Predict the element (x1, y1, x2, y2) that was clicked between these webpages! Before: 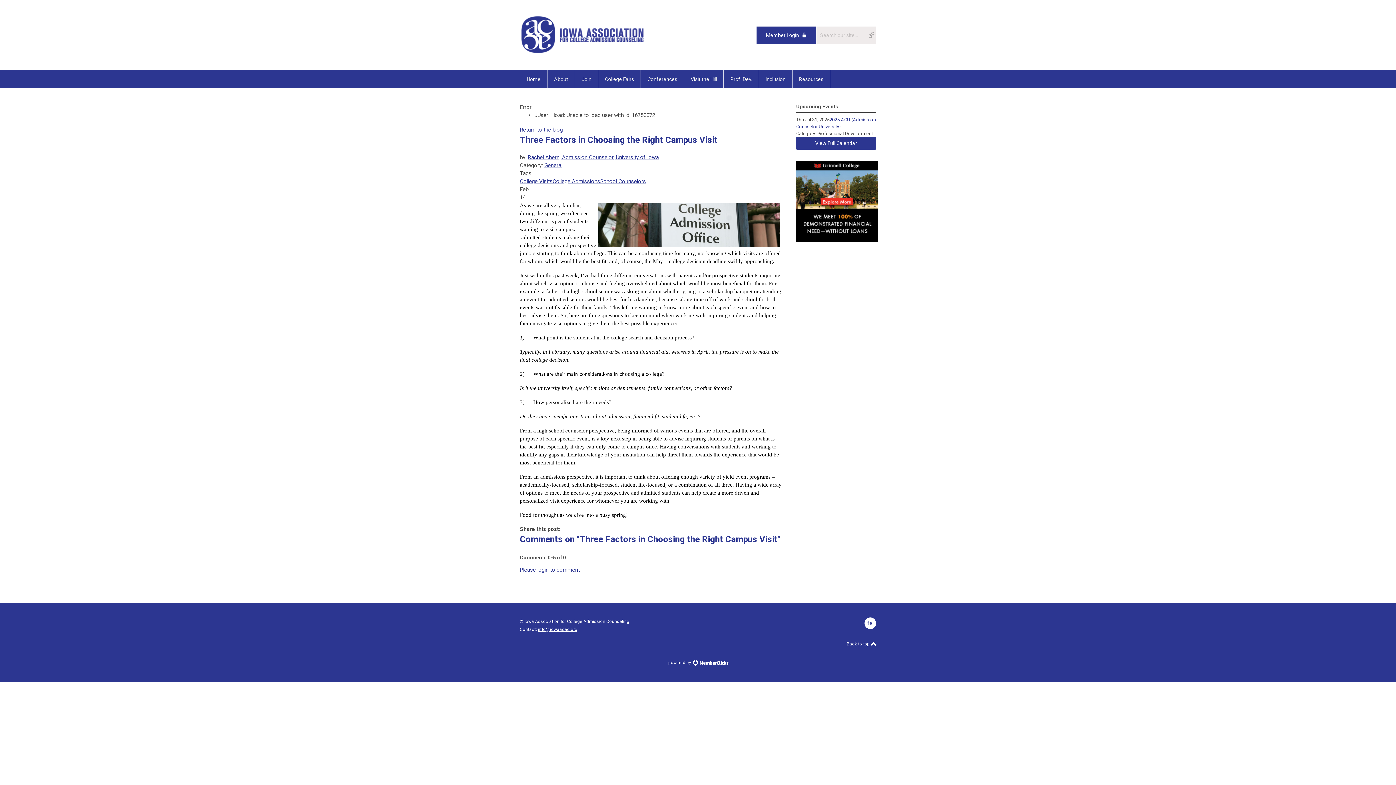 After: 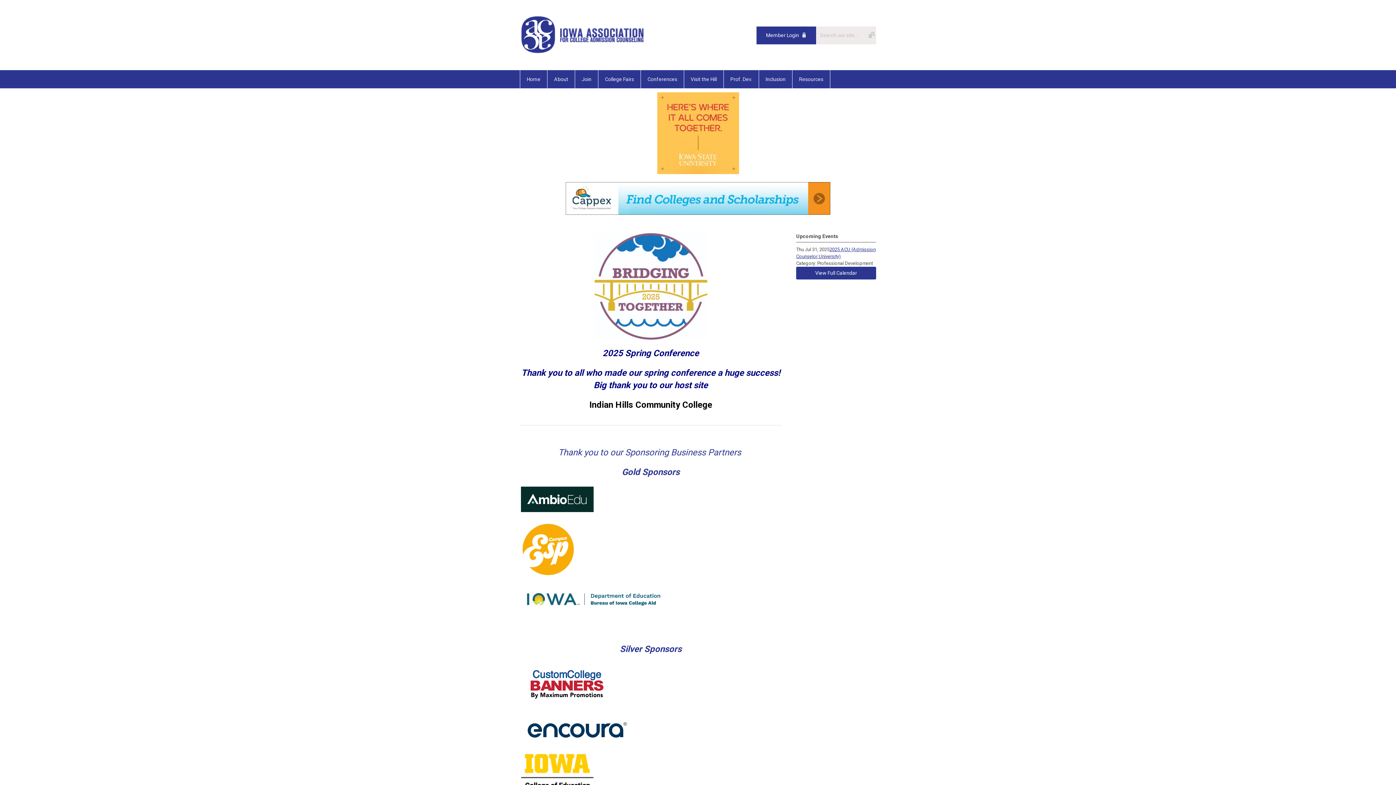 Action: bbox: (641, 70, 684, 88) label: Conferences